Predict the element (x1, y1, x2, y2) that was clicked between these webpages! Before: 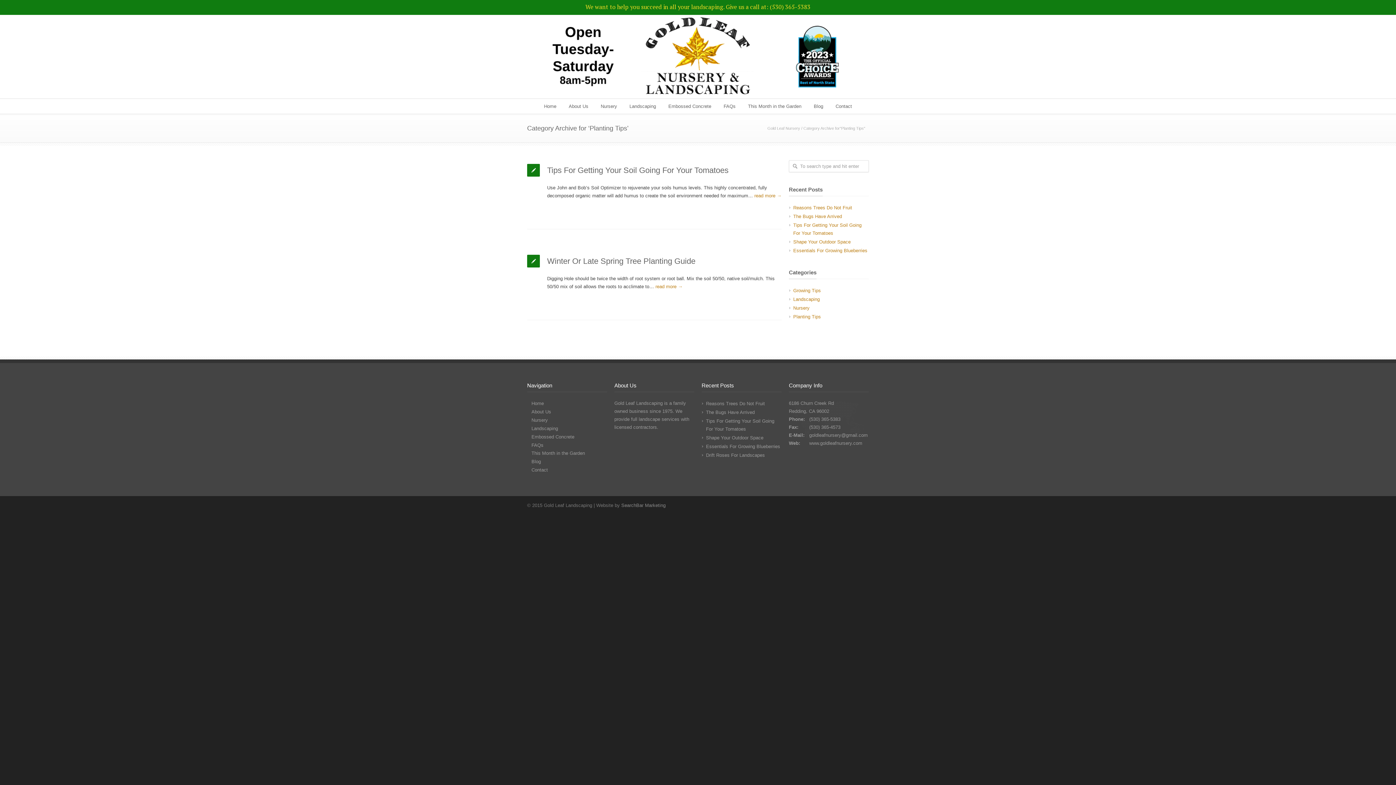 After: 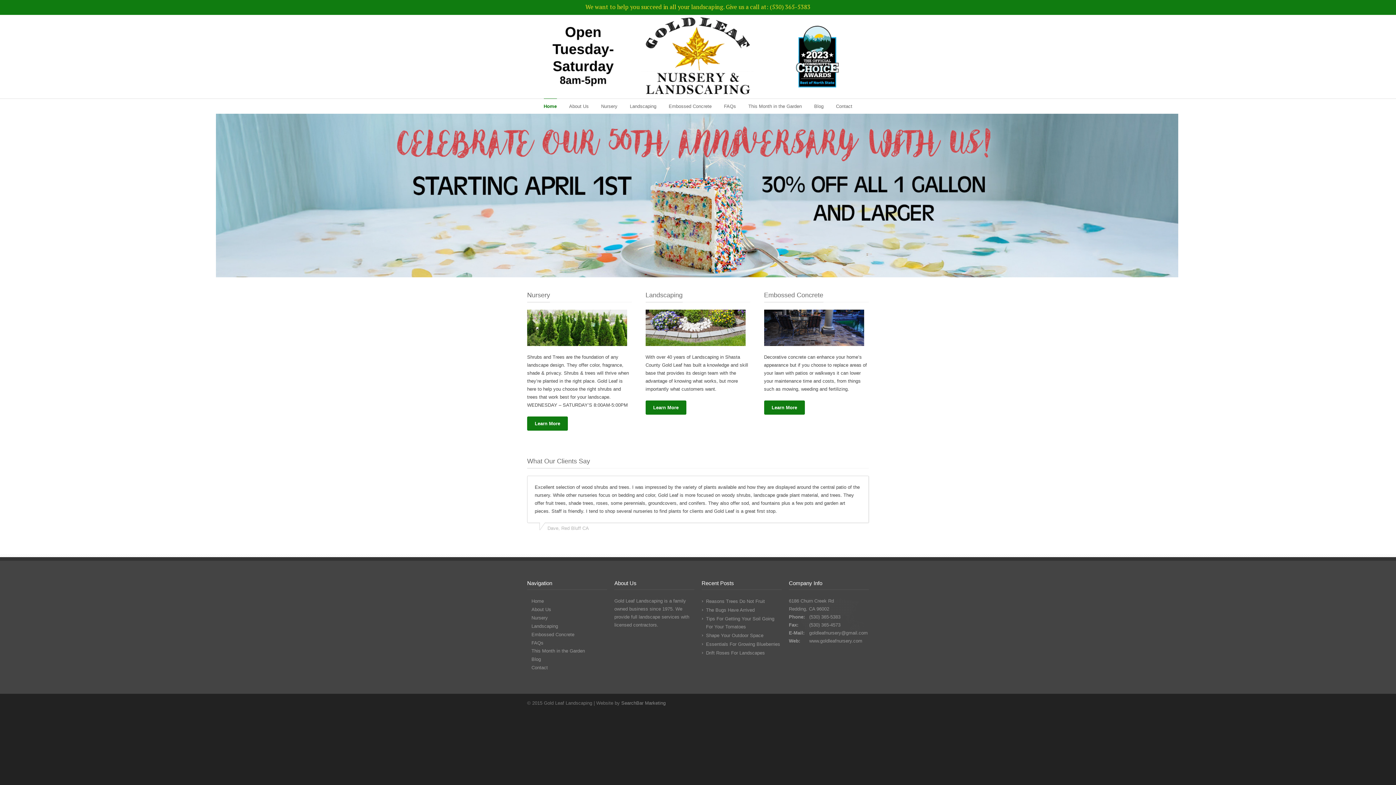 Action: label: Home bbox: (544, 98, 556, 113)